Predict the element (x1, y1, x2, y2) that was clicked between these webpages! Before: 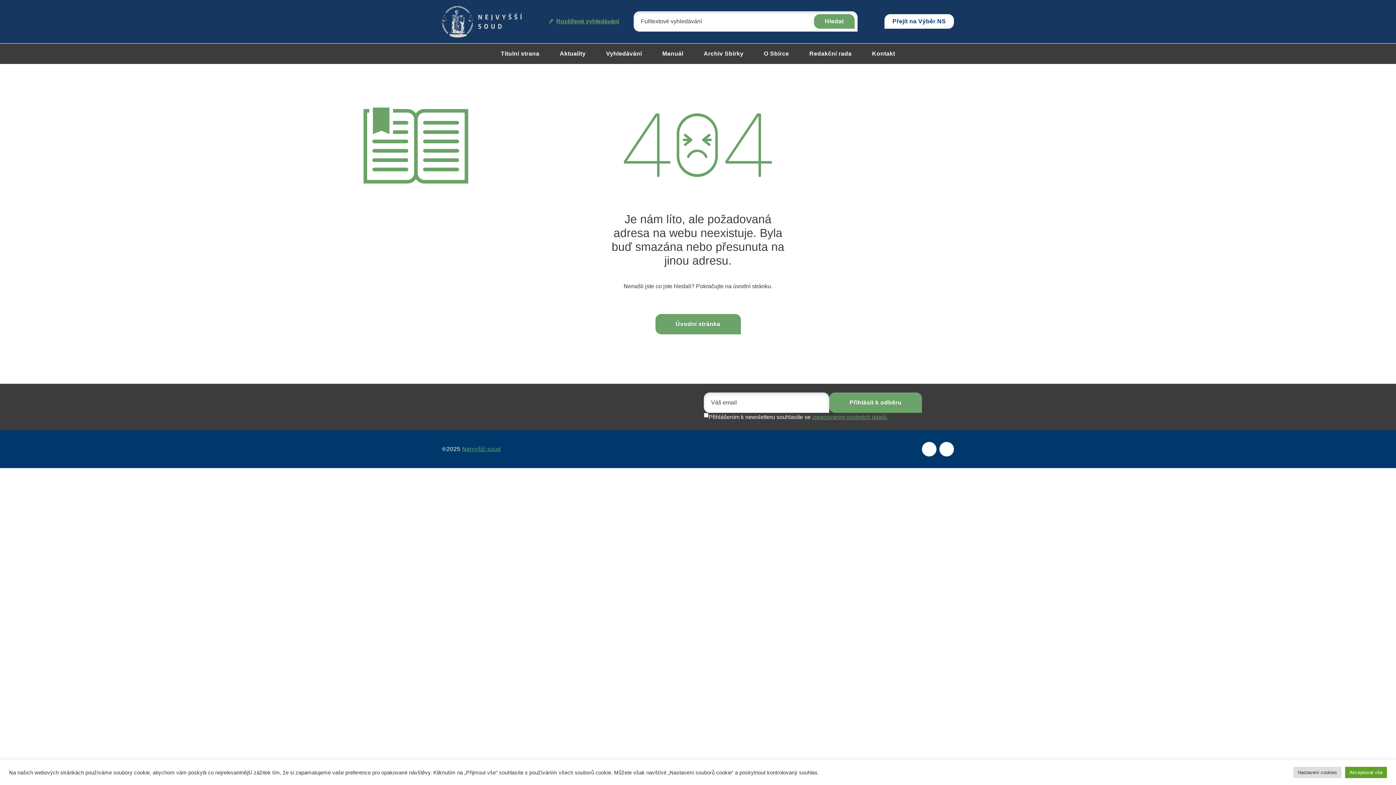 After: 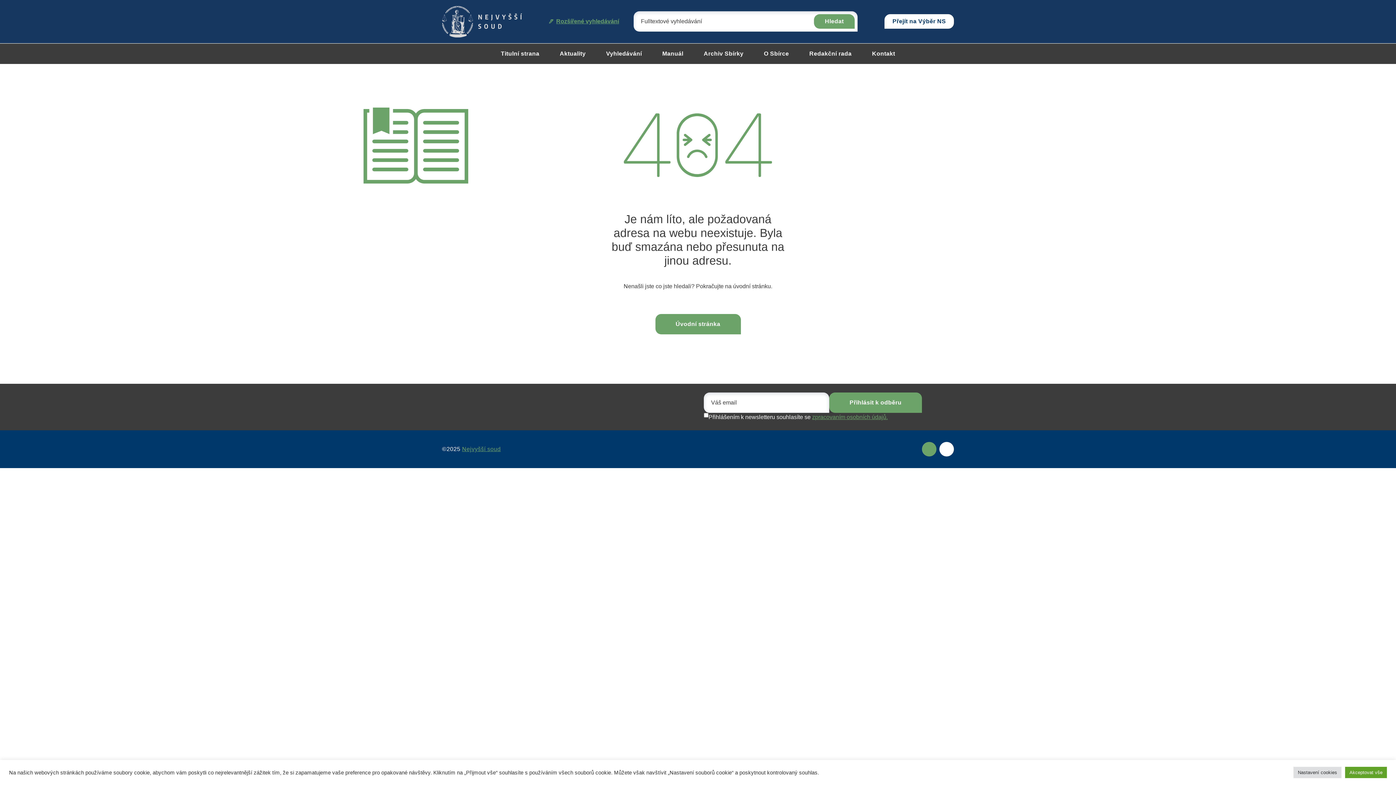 Action: bbox: (922, 442, 936, 456)